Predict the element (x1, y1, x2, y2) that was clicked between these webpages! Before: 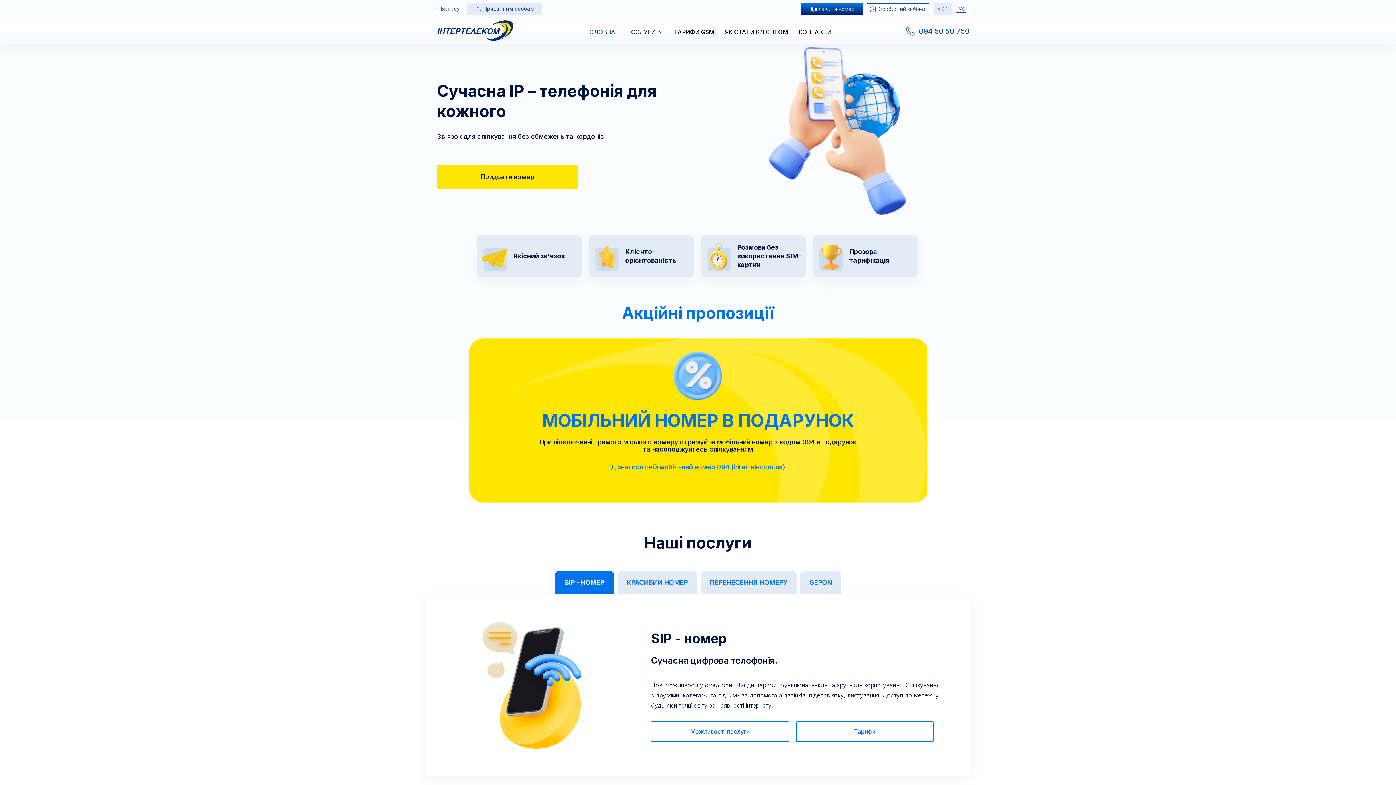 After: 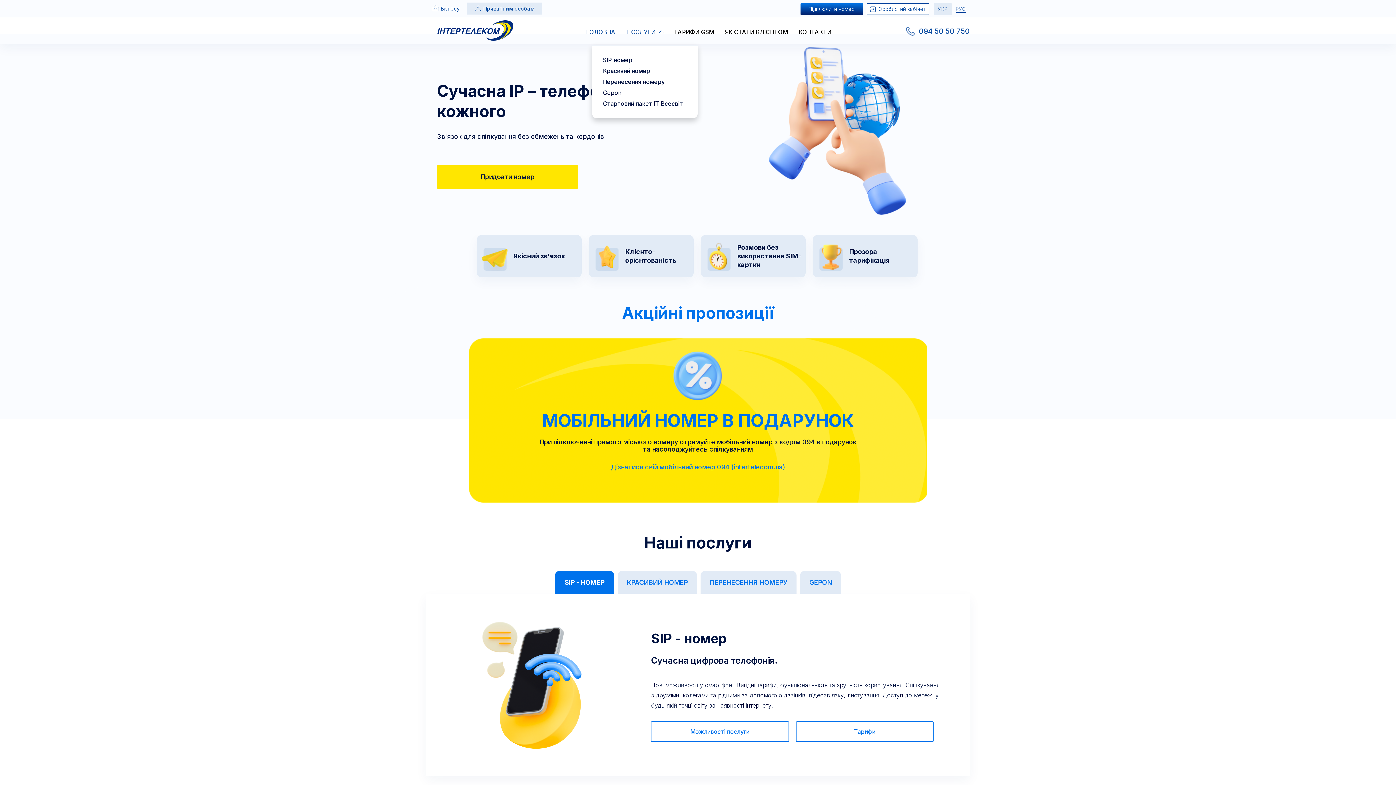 Action: label: ПОСЛУГИ bbox: (626, 28, 663, 35)